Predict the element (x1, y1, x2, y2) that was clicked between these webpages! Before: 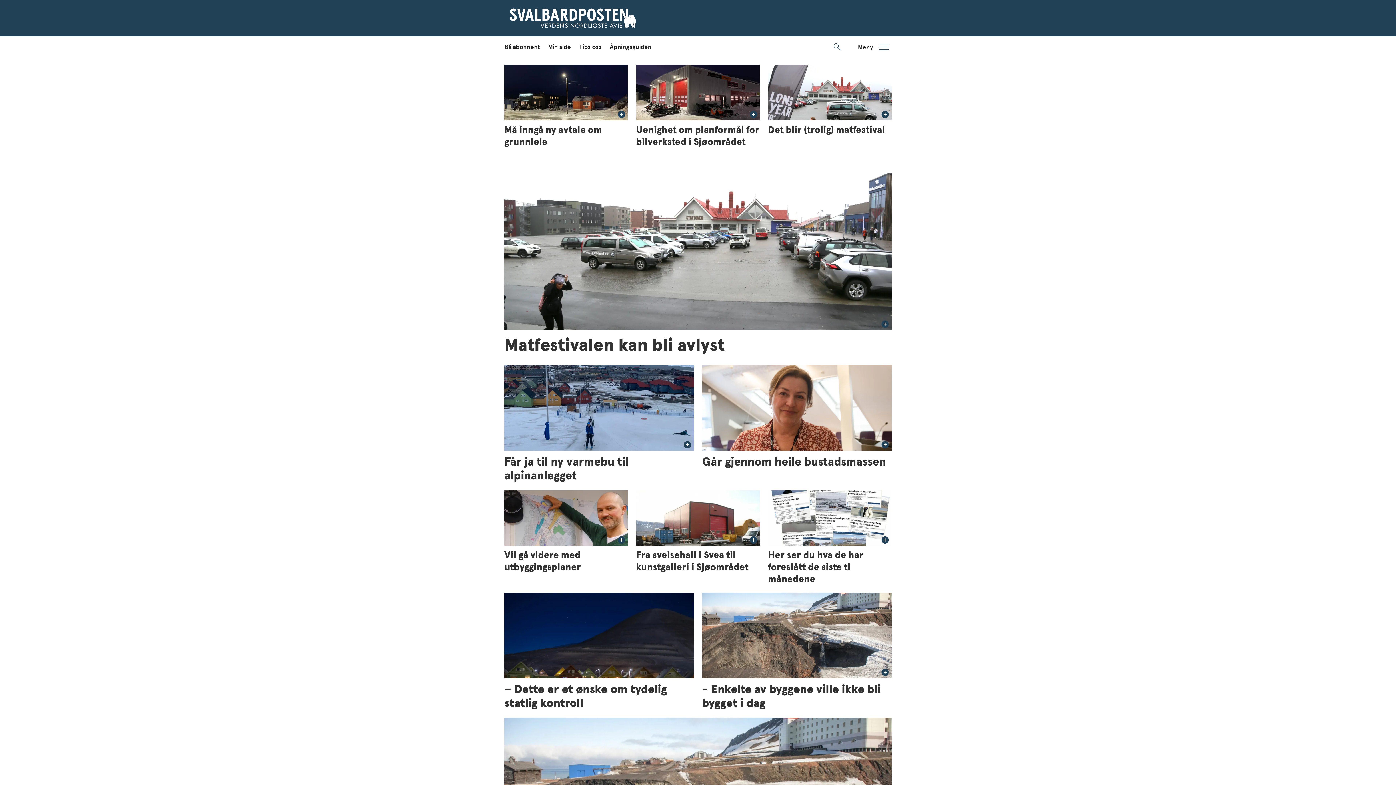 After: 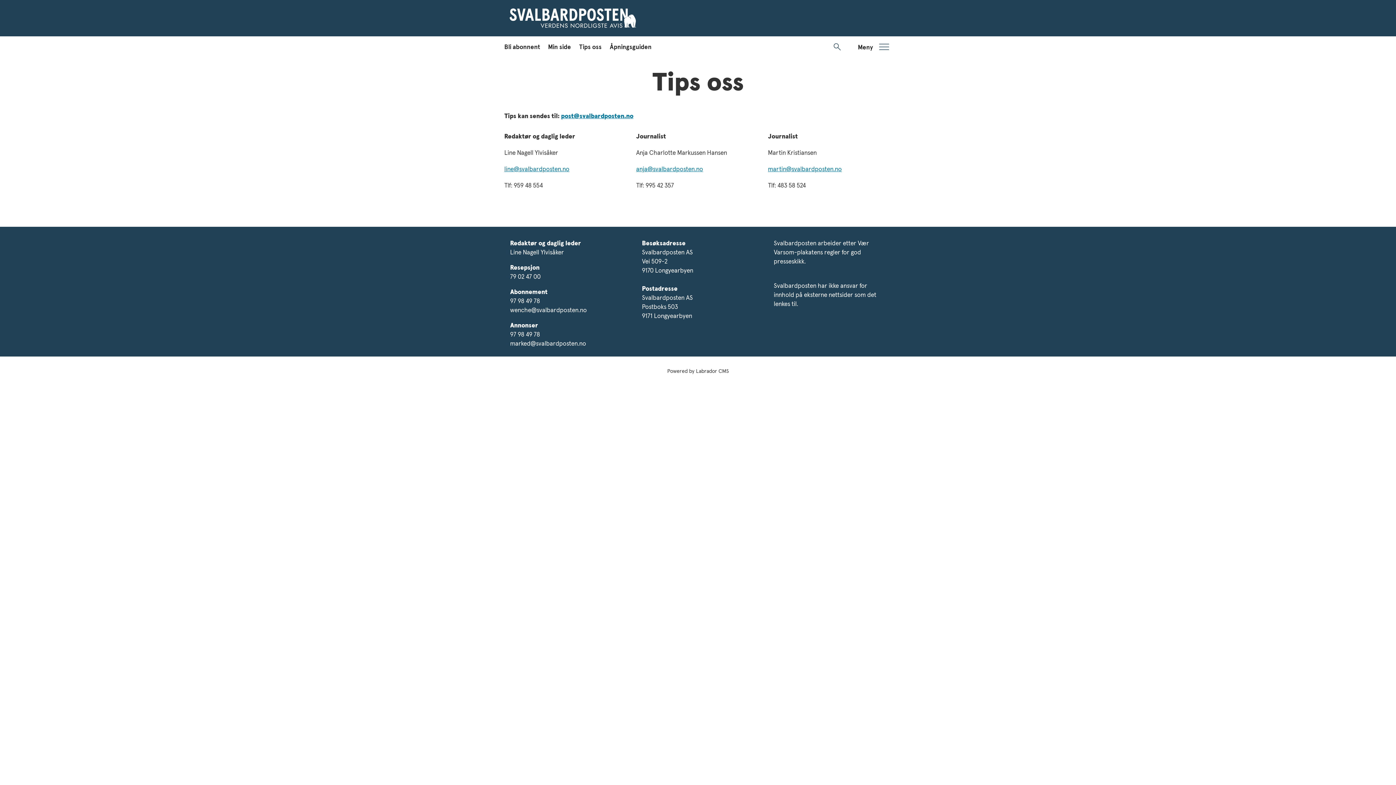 Action: bbox: (579, 44, 601, 50) label: Tips oss